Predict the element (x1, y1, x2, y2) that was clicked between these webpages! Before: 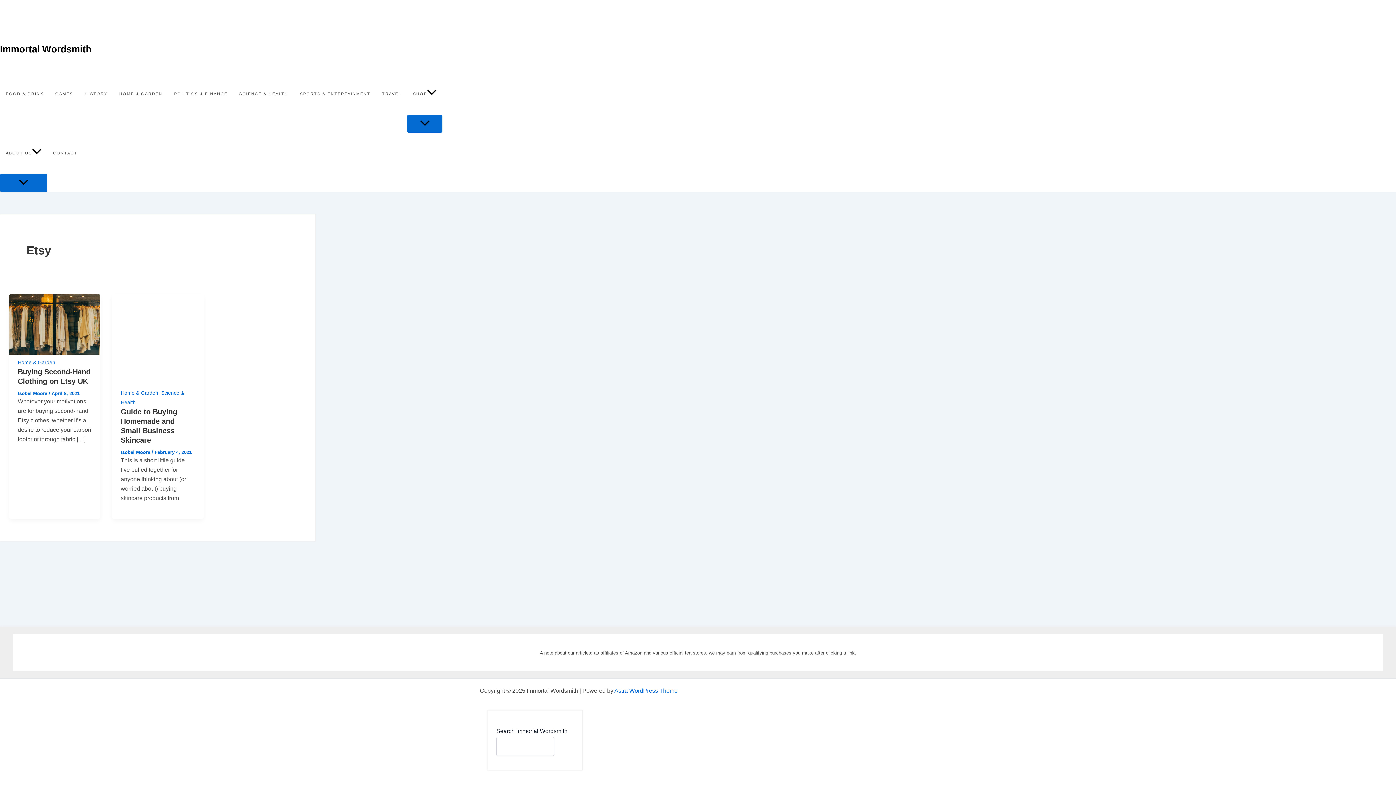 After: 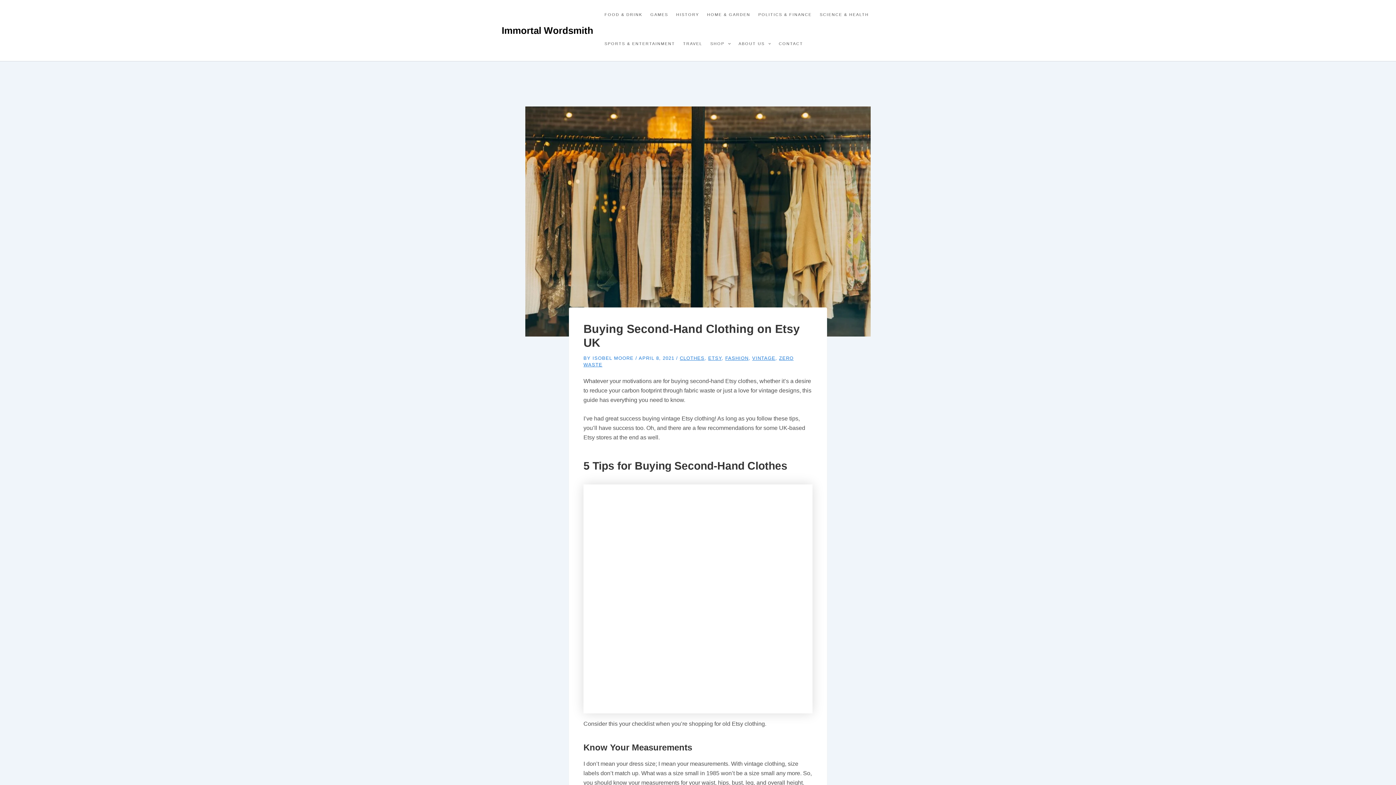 Action: label: Read: Buying Second-Hand Clothing on Etsy UK bbox: (9, 349, 100, 356)